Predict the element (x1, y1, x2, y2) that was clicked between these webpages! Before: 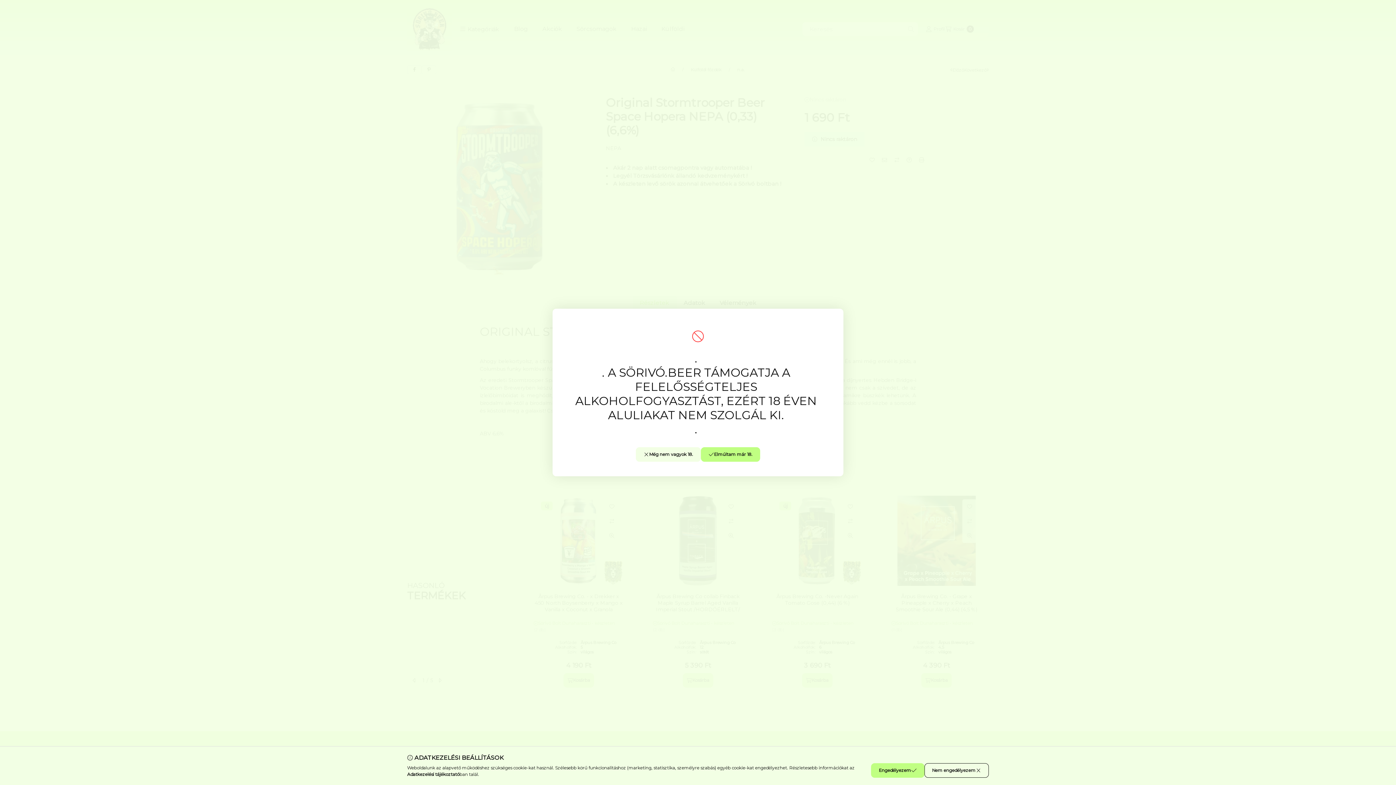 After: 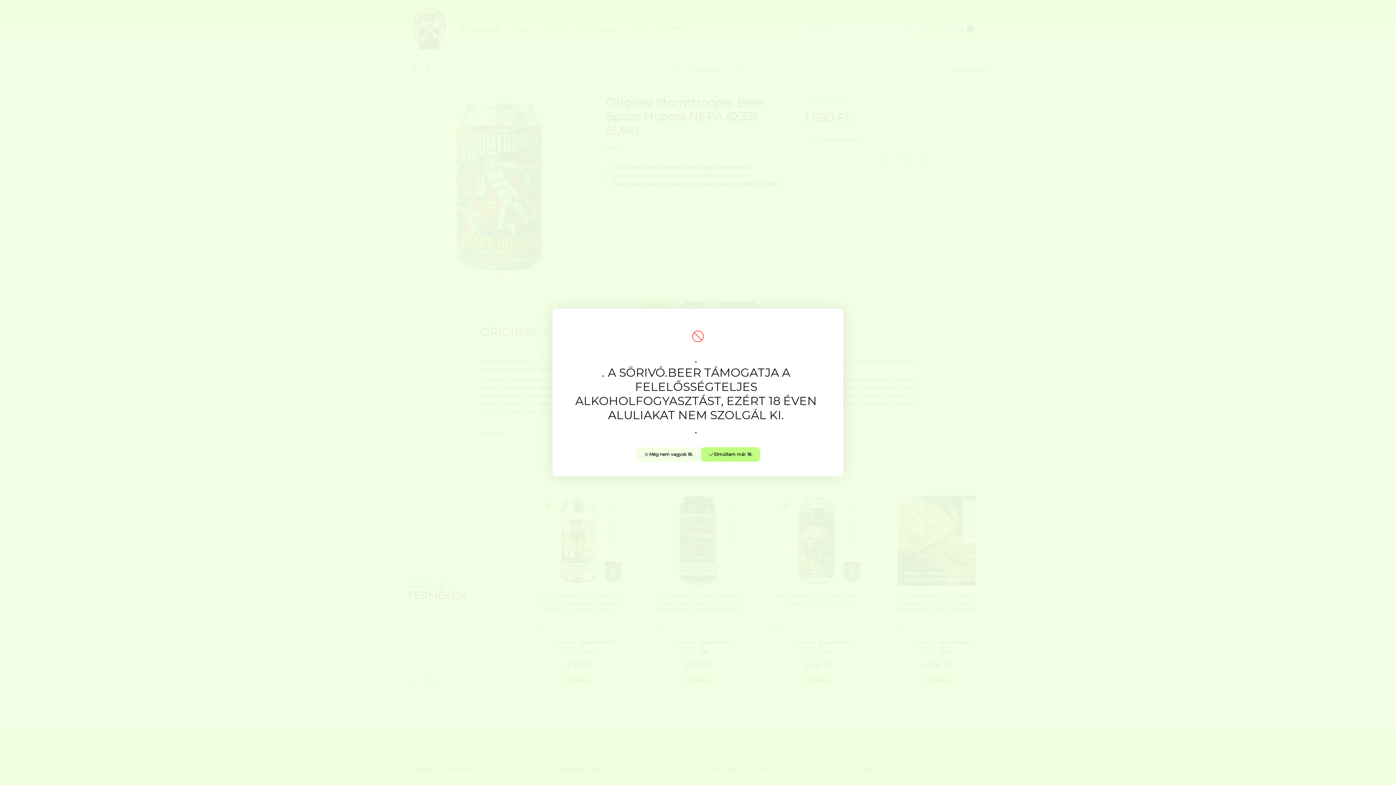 Action: bbox: (871, 763, 924, 778) label: Engedélyezem